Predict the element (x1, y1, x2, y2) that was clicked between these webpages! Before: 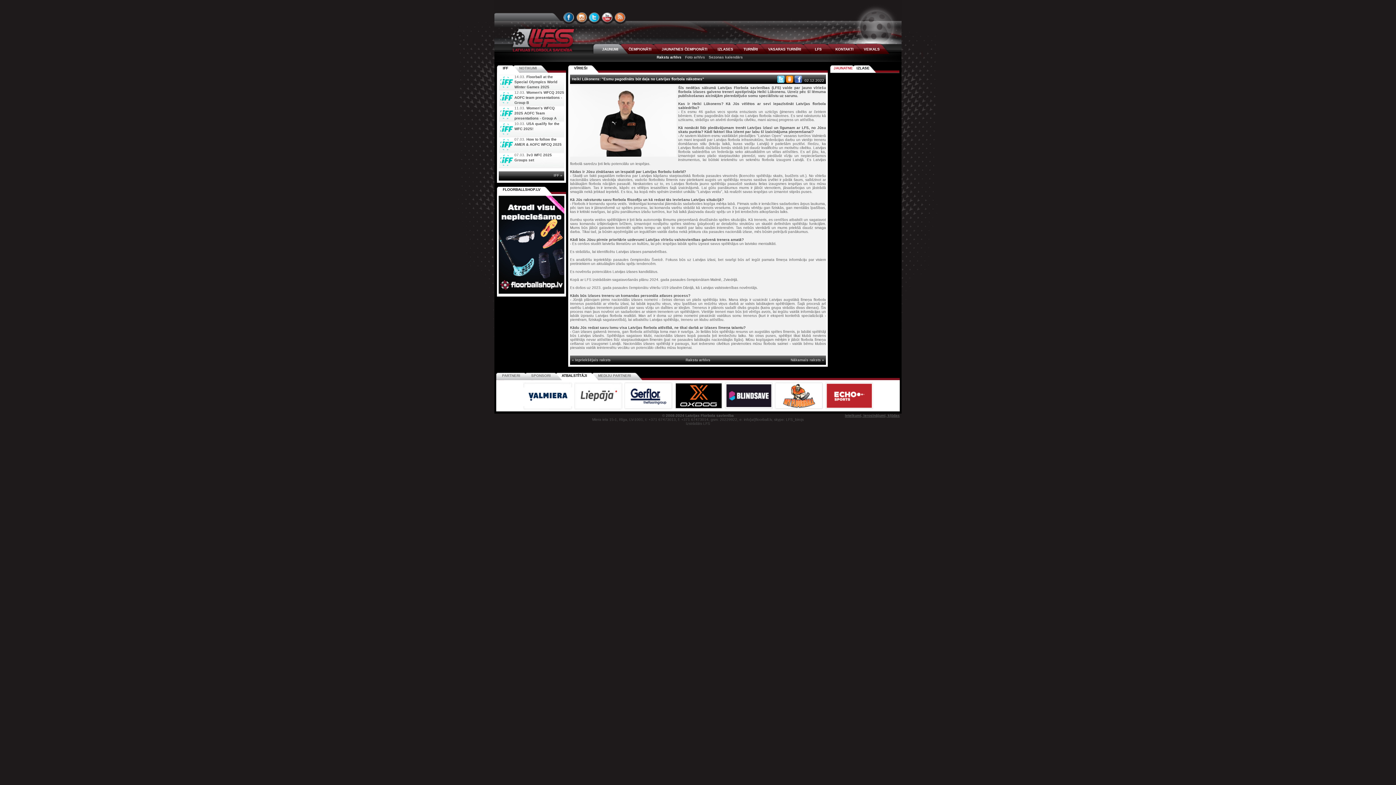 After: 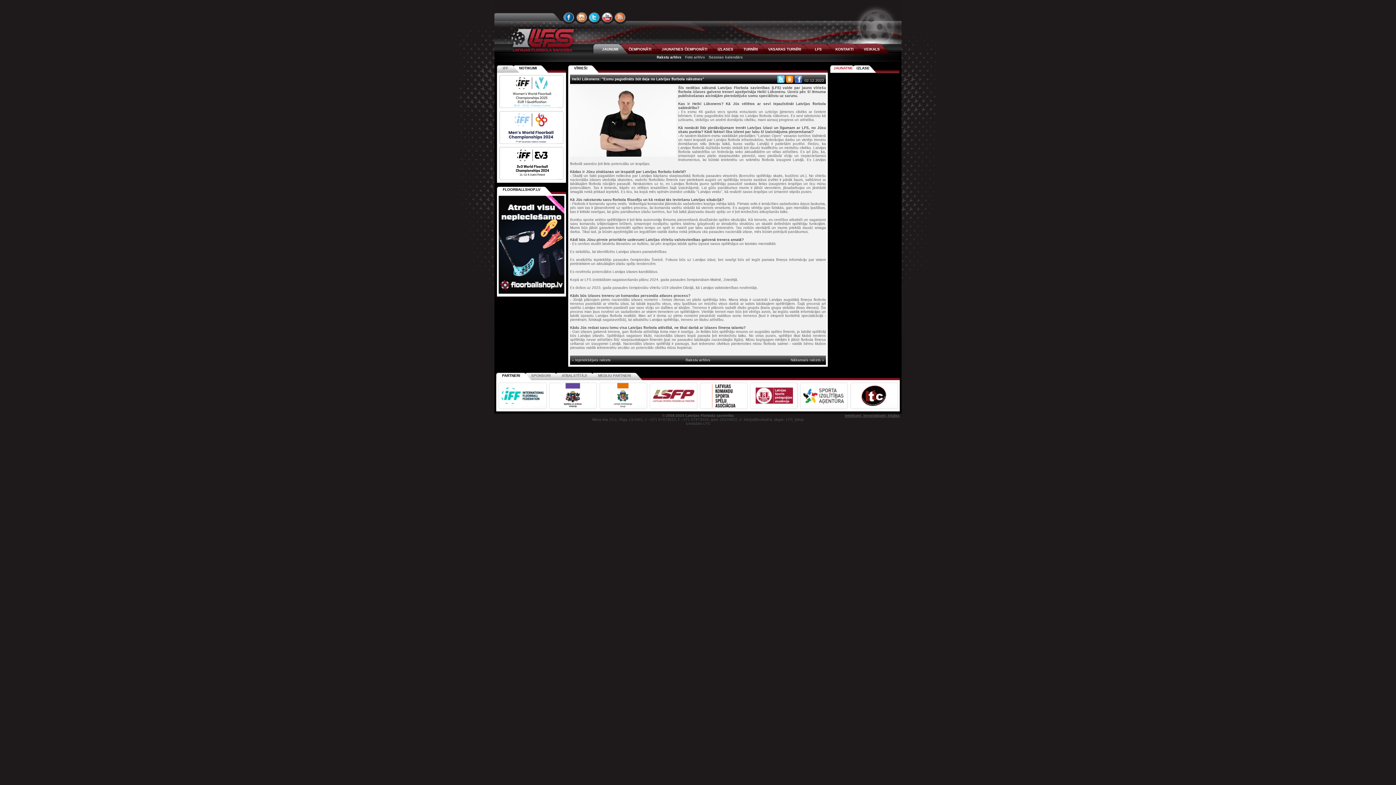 Action: bbox: (514, 74, 557, 89) label: Floorball at the Special Olympics World Winter Games 2025